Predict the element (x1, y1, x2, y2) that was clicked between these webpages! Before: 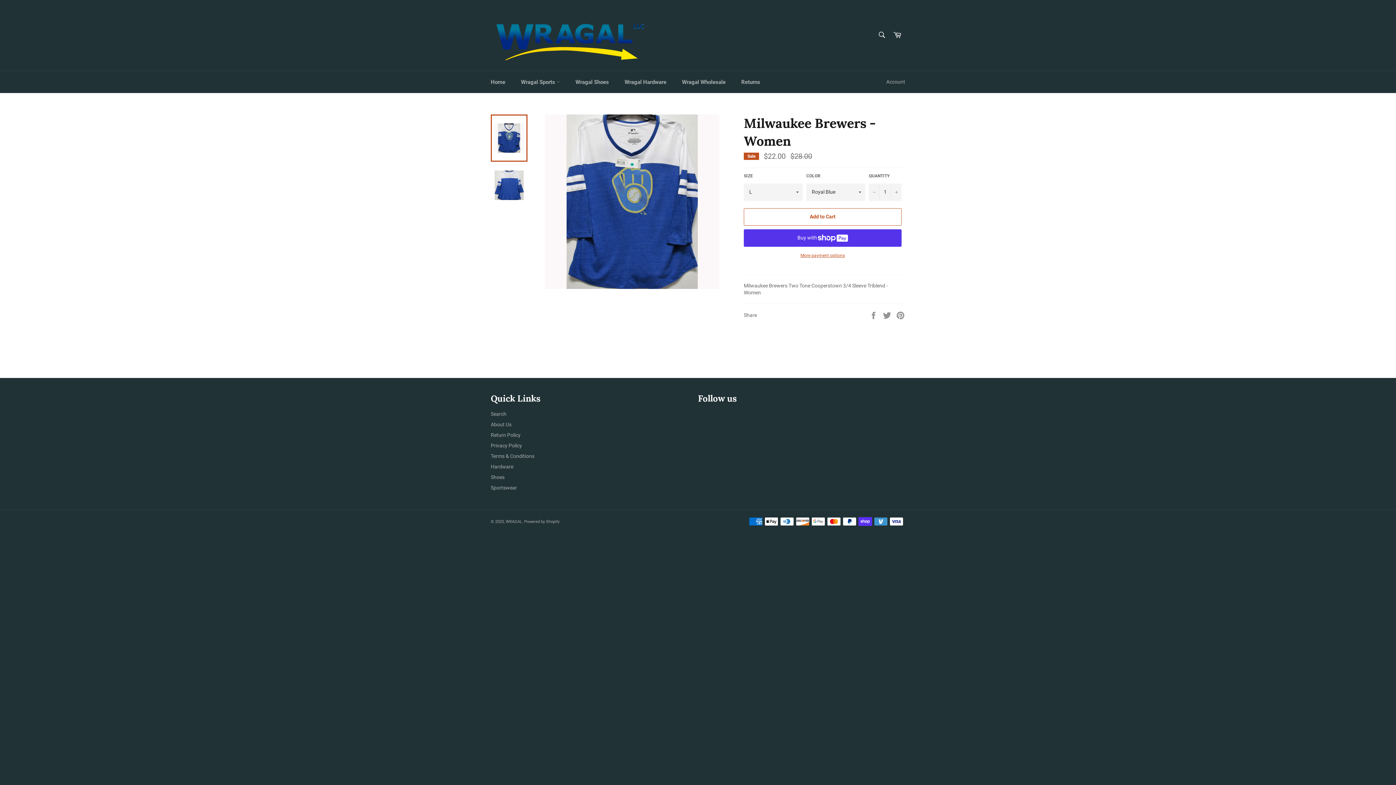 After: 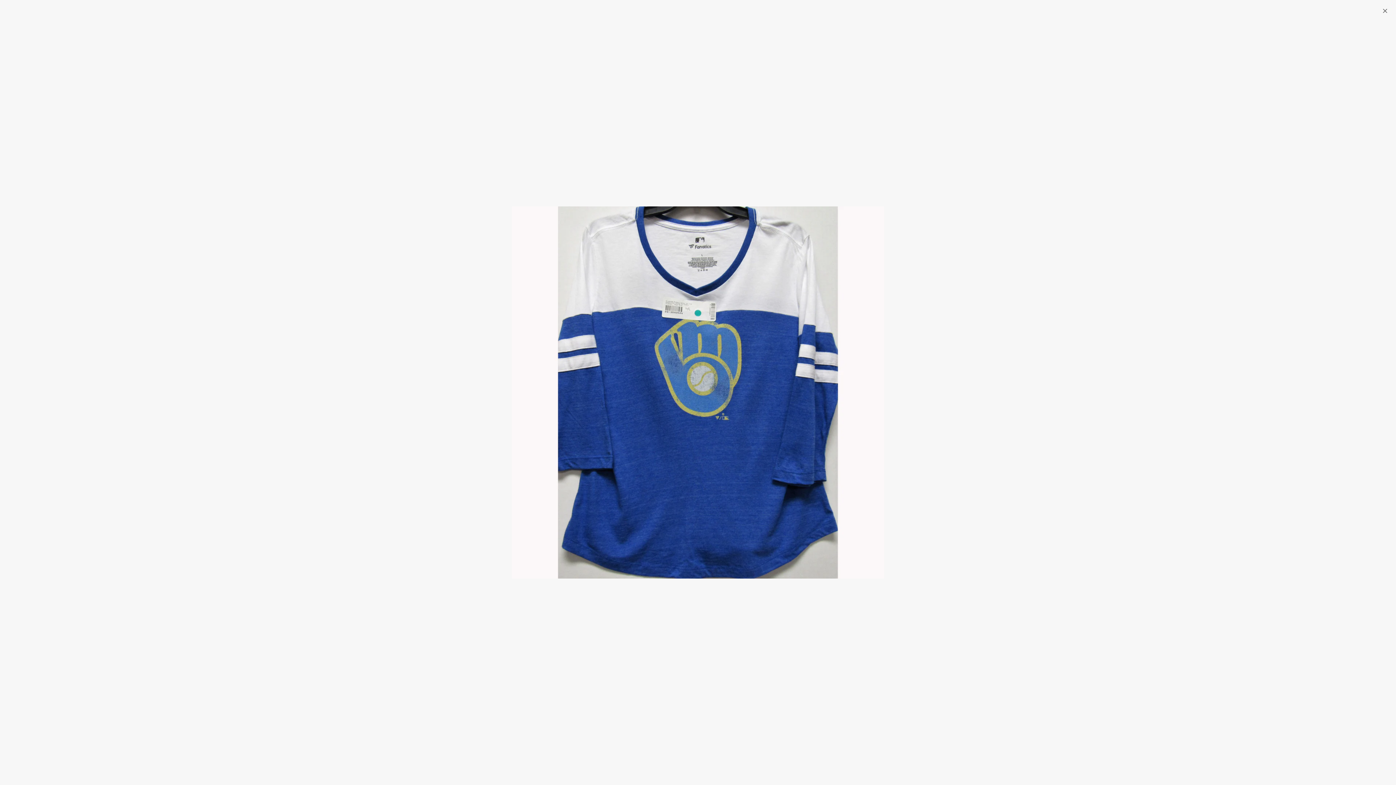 Action: bbox: (544, 114, 719, 289)